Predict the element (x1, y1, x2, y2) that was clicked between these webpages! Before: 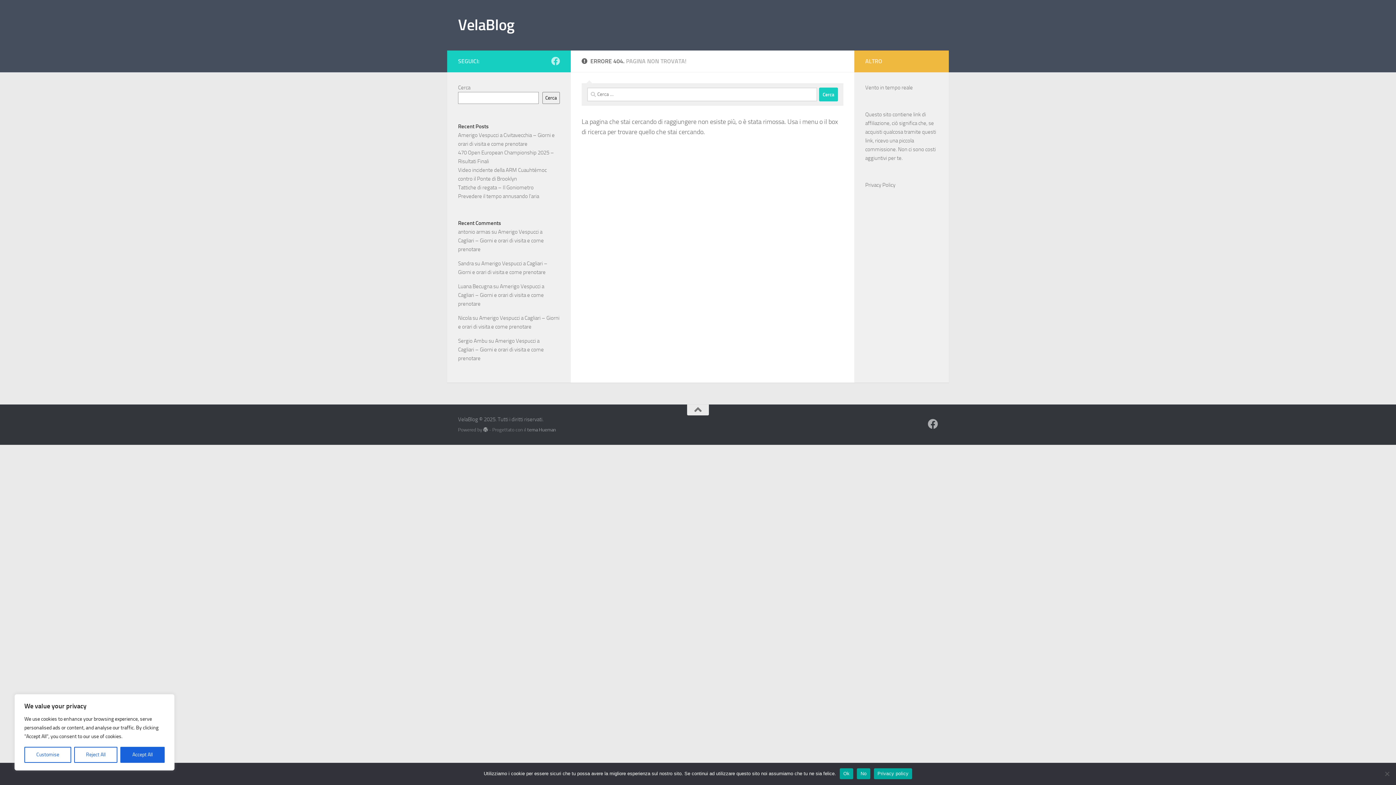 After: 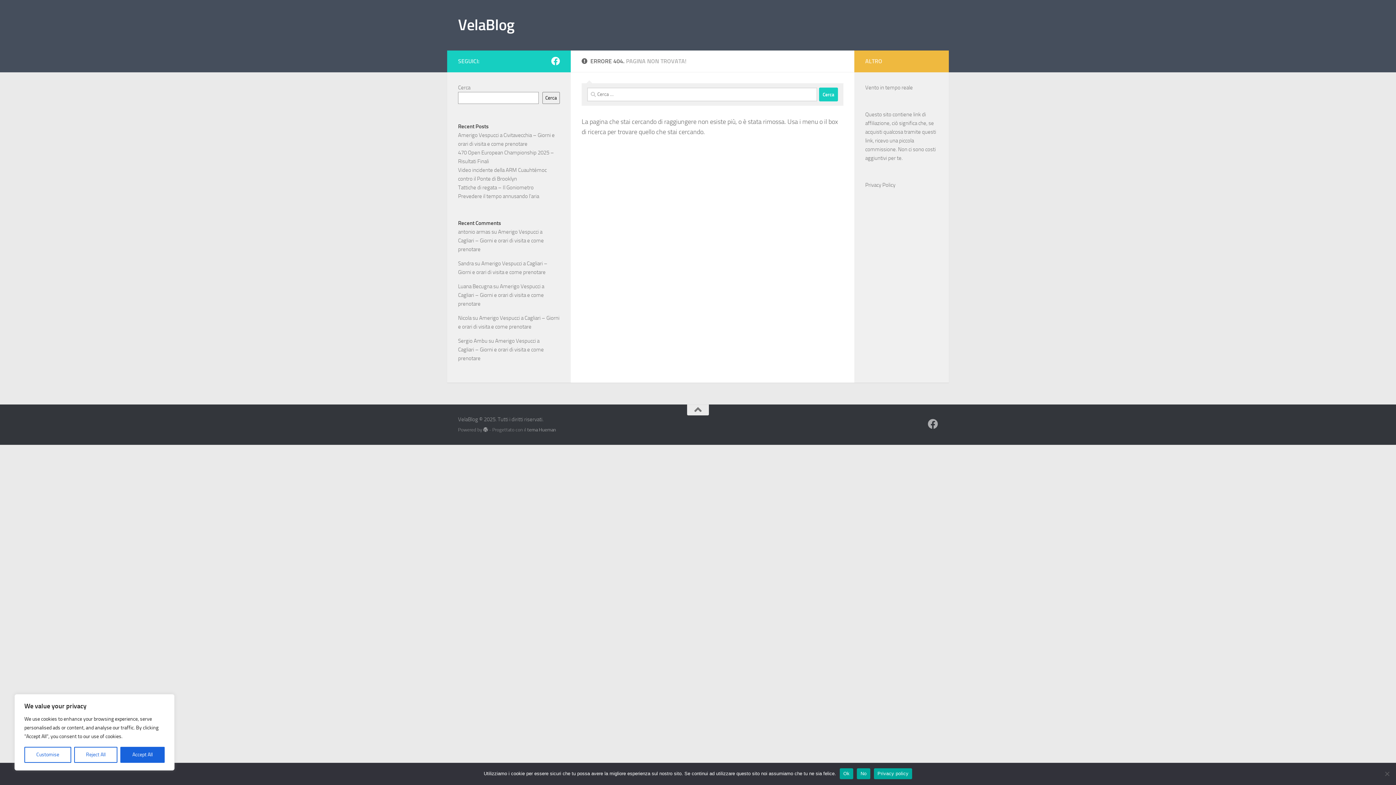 Action: bbox: (551, 56, 560, 65) label: Seguici su Facebook